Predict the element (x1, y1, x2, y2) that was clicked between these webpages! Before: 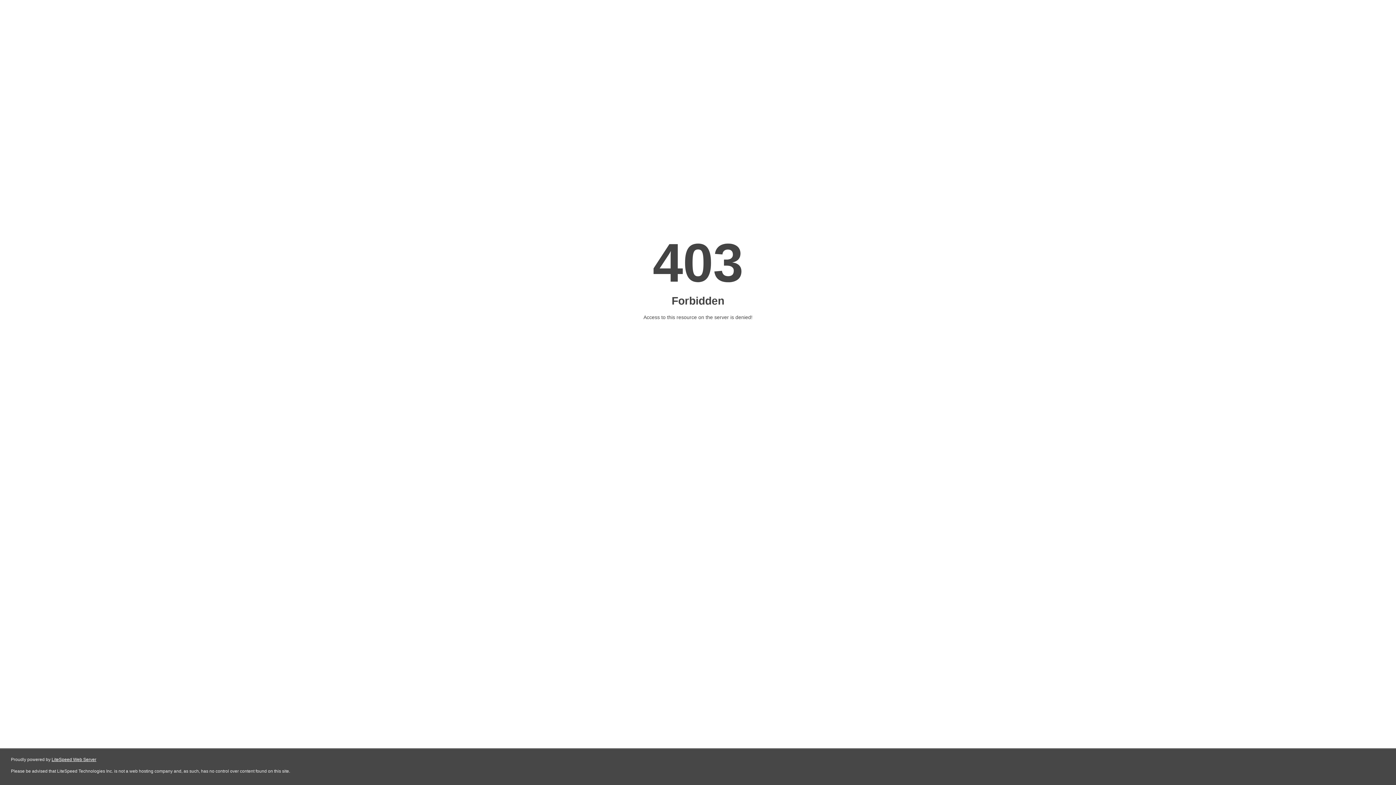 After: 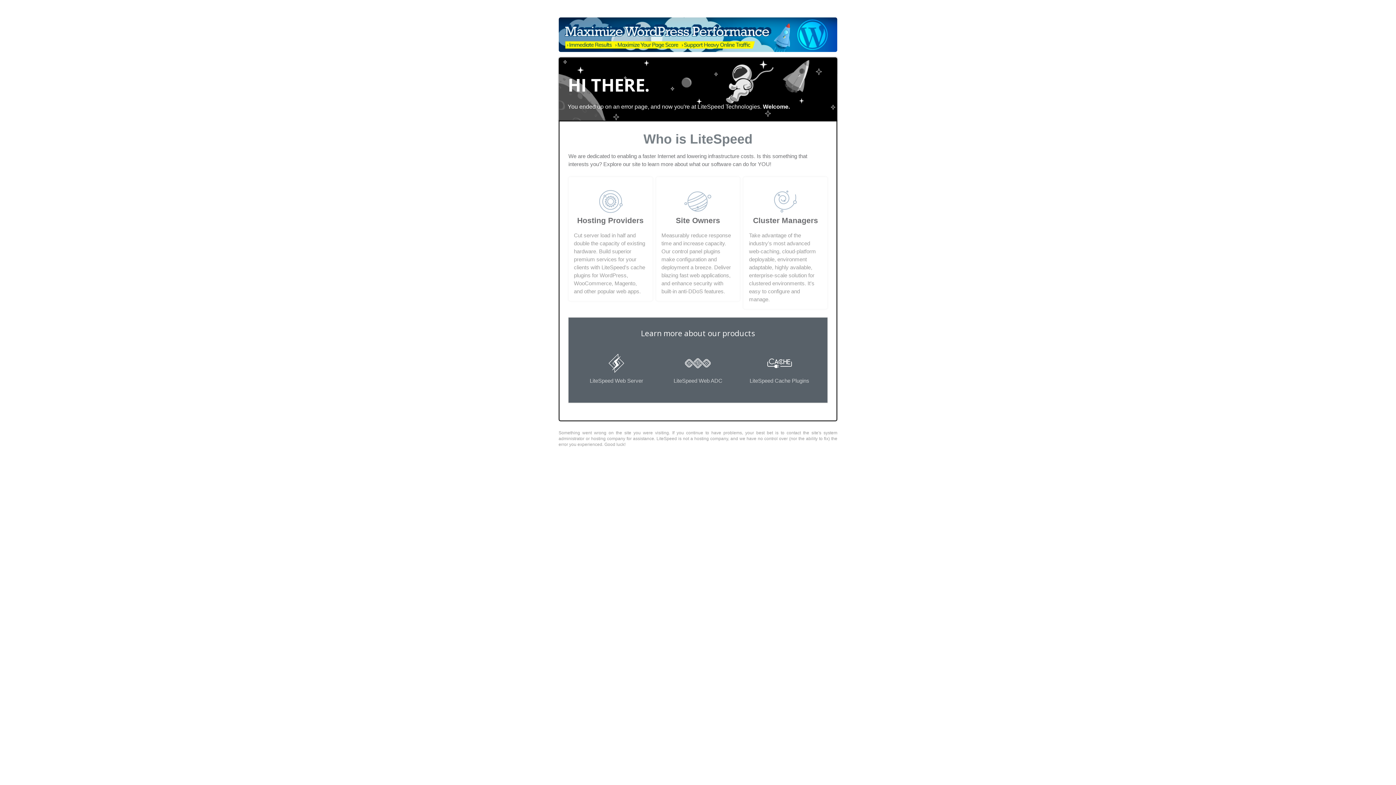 Action: label: LiteSpeed Web Server bbox: (51, 757, 96, 762)